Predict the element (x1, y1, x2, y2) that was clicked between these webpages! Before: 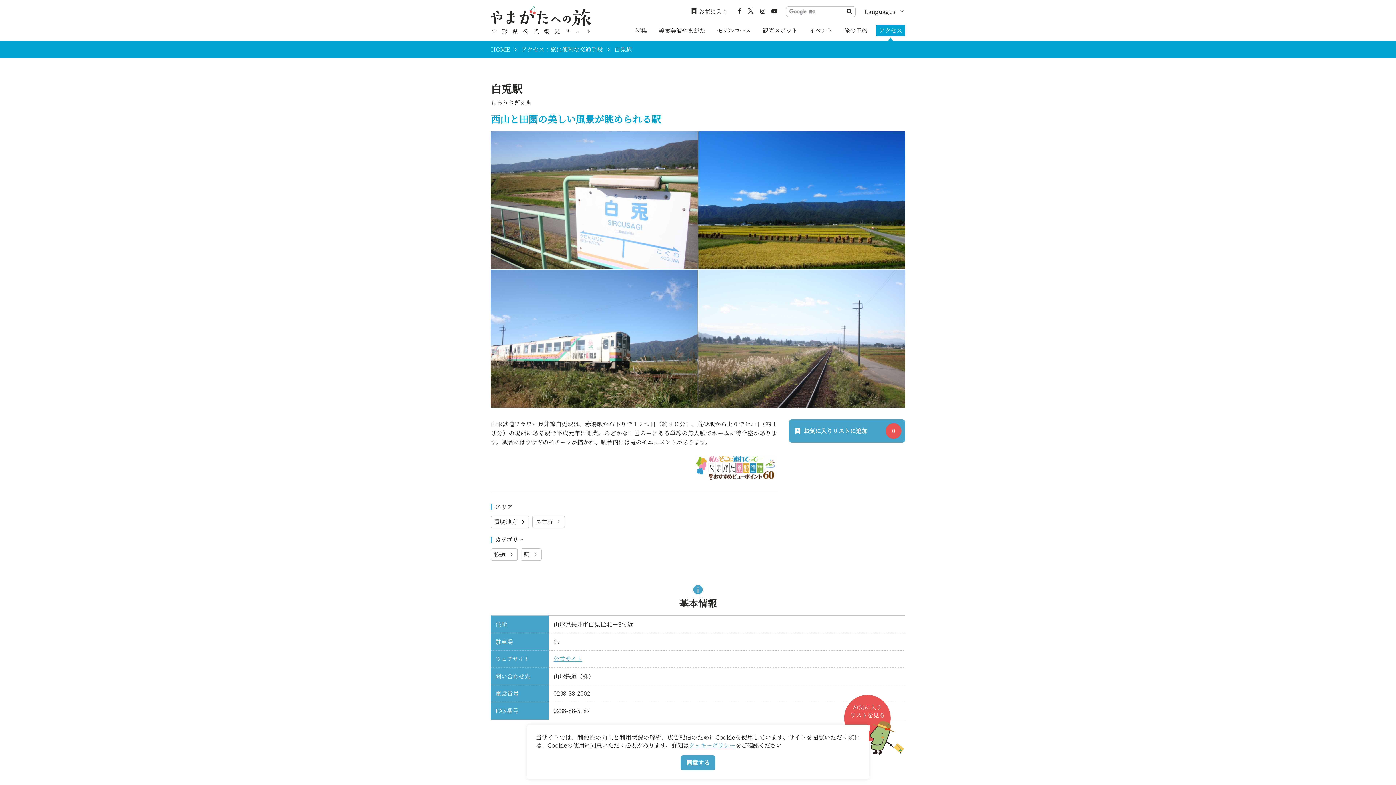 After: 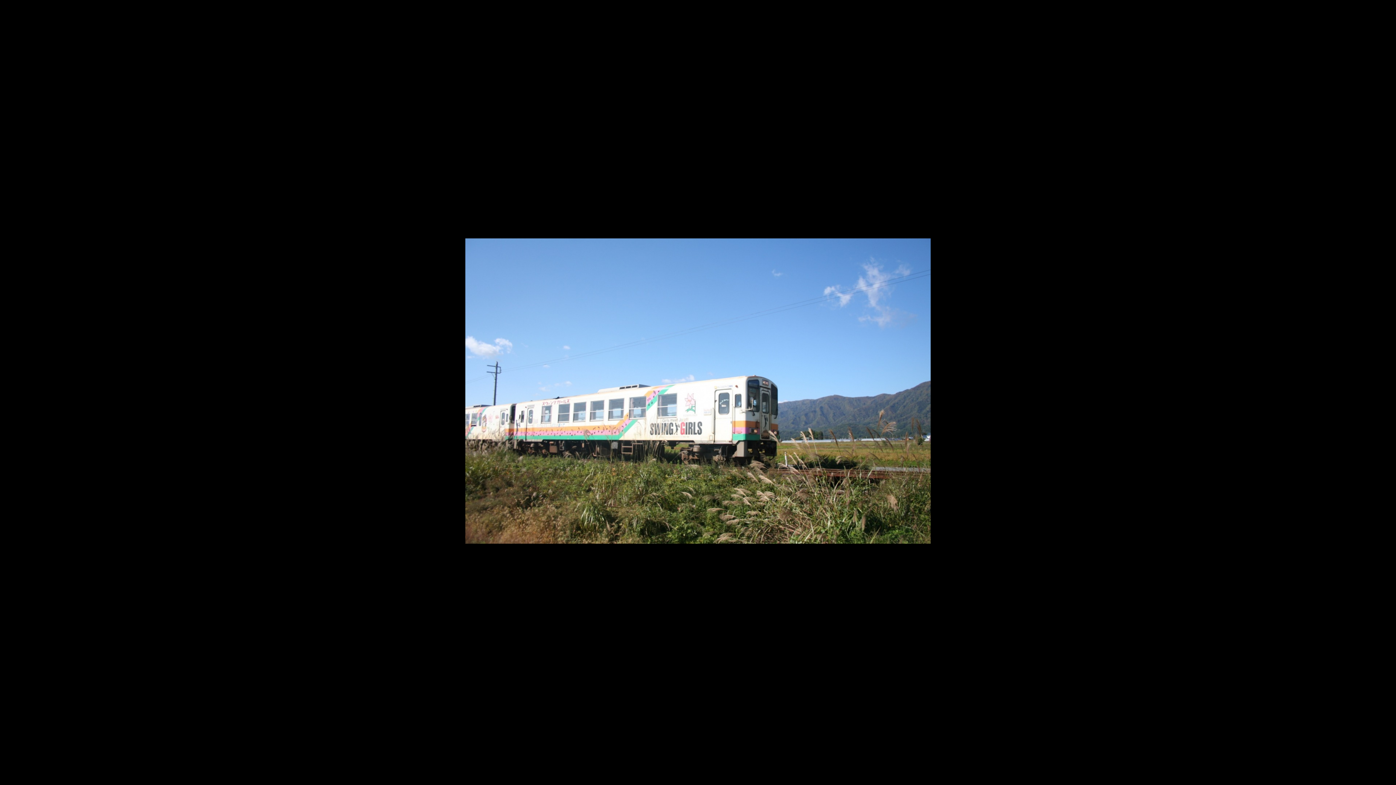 Action: bbox: (490, 269, 697, 407)